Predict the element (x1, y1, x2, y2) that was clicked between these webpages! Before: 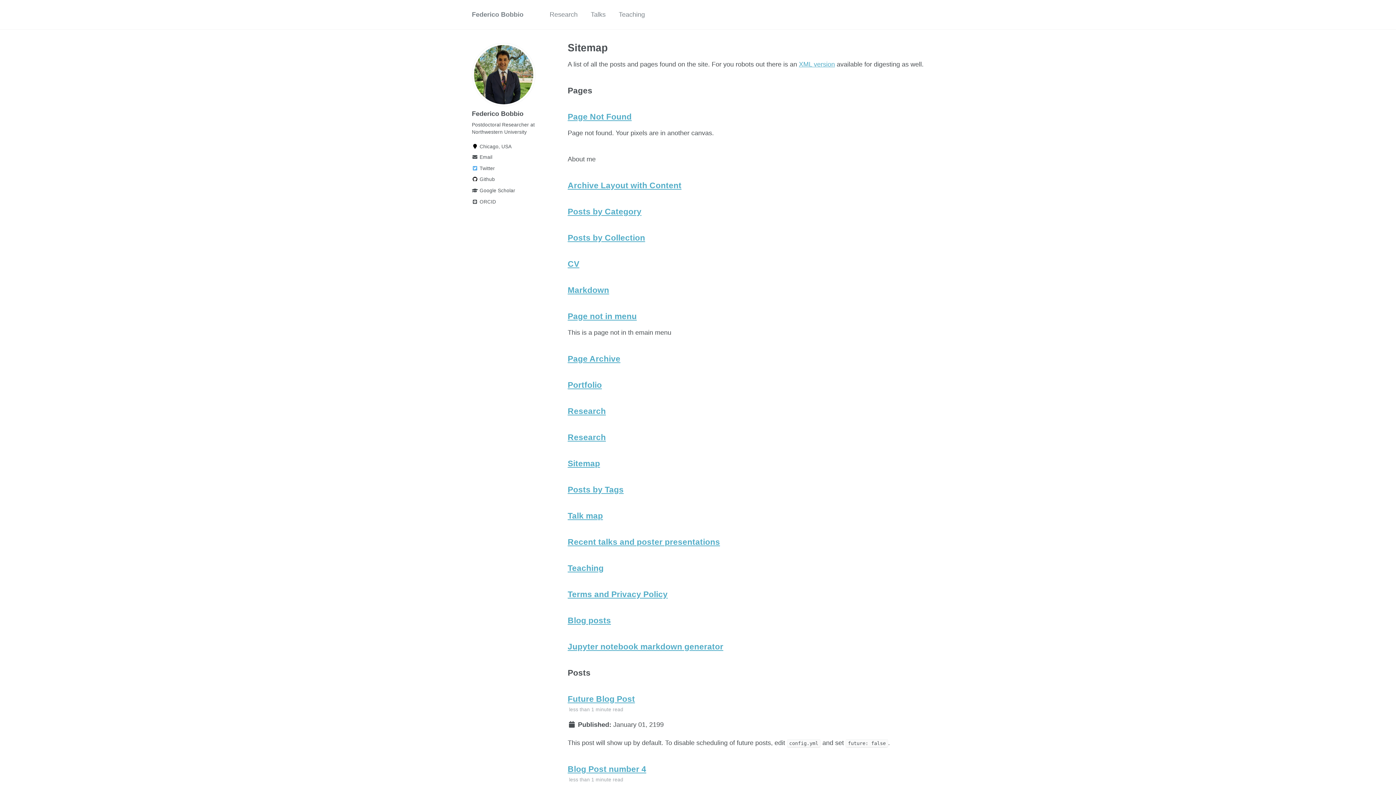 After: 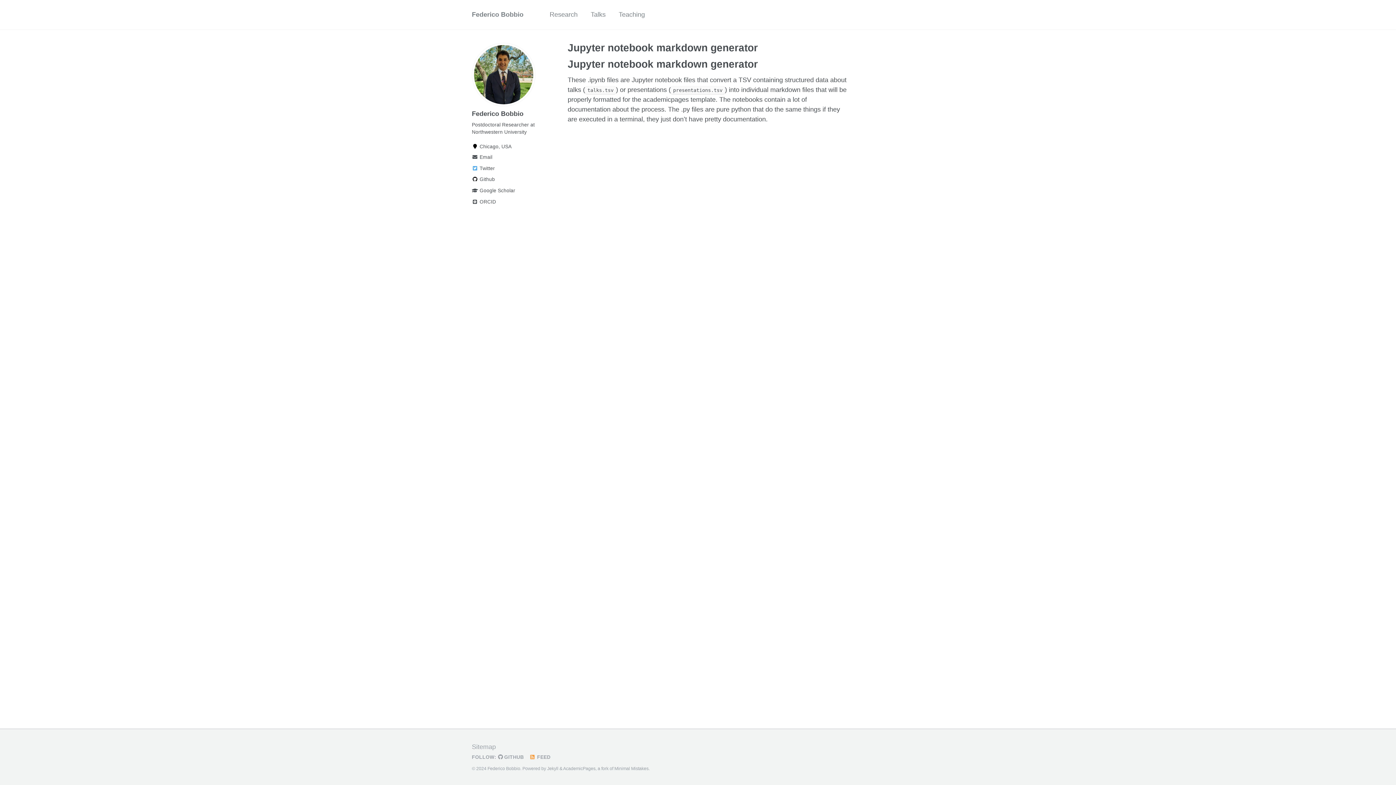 Action: bbox: (567, 642, 723, 651) label: Jupyter notebook markdown generator